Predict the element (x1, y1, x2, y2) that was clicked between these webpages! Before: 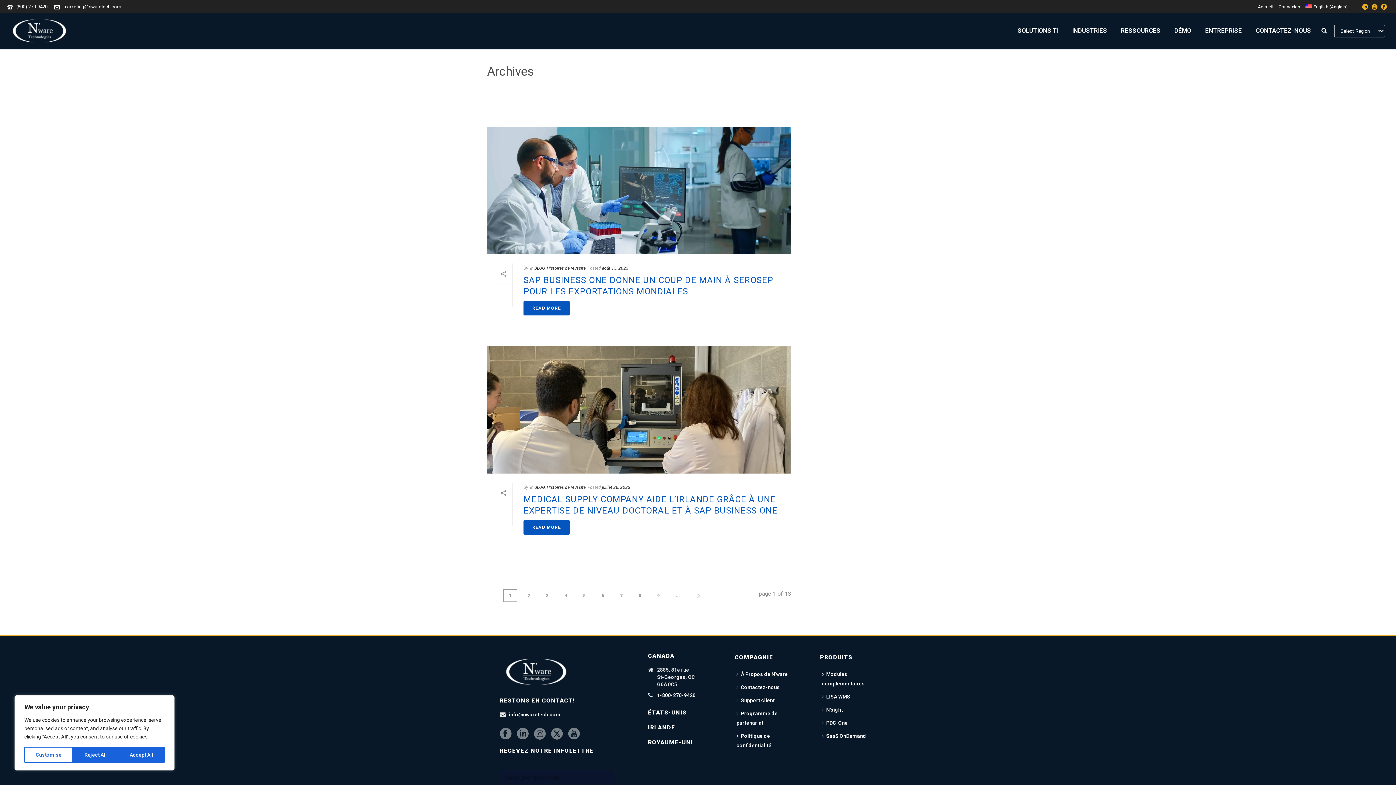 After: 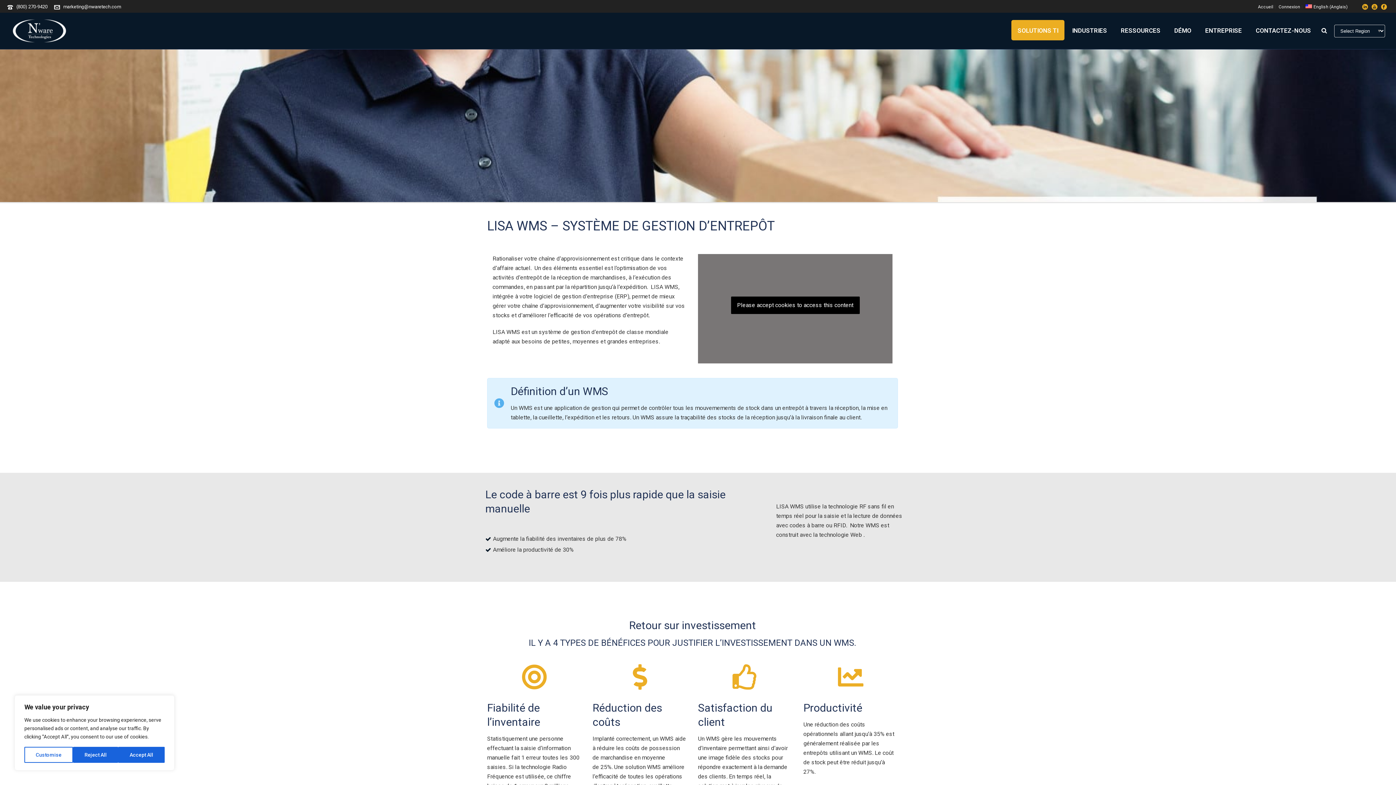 Action: label: LISA WMS bbox: (820, 690, 855, 703)